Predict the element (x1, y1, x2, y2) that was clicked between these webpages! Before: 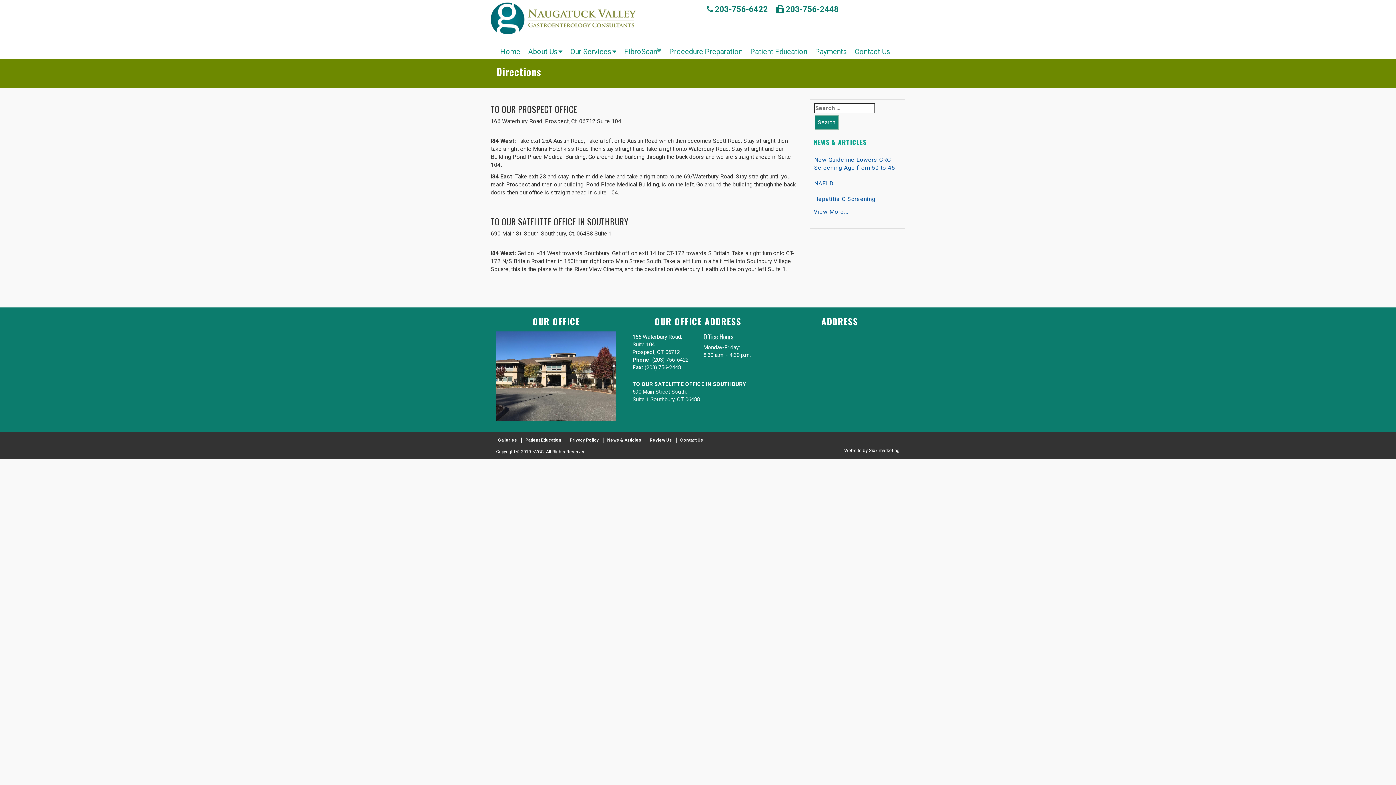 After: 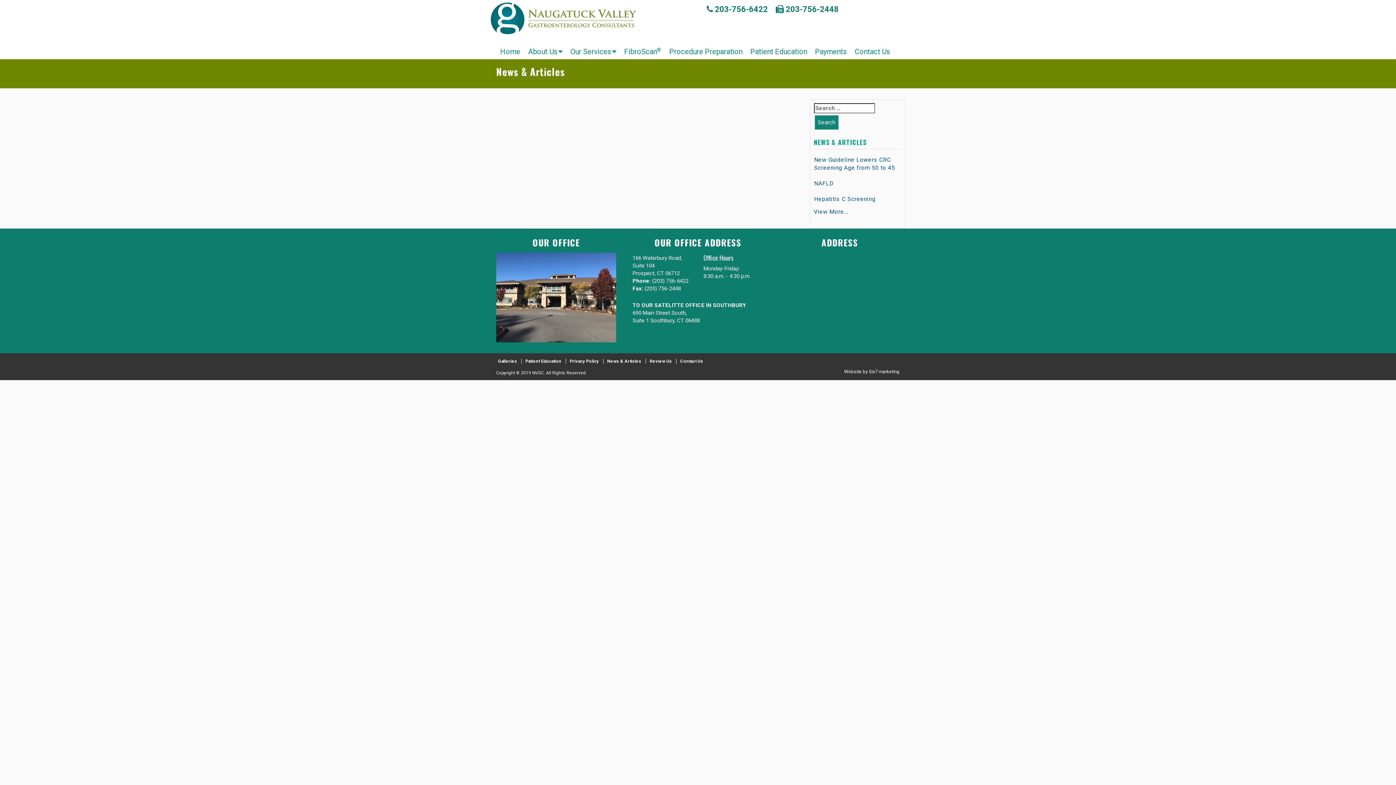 Action: label: View More... bbox: (814, 208, 848, 215)